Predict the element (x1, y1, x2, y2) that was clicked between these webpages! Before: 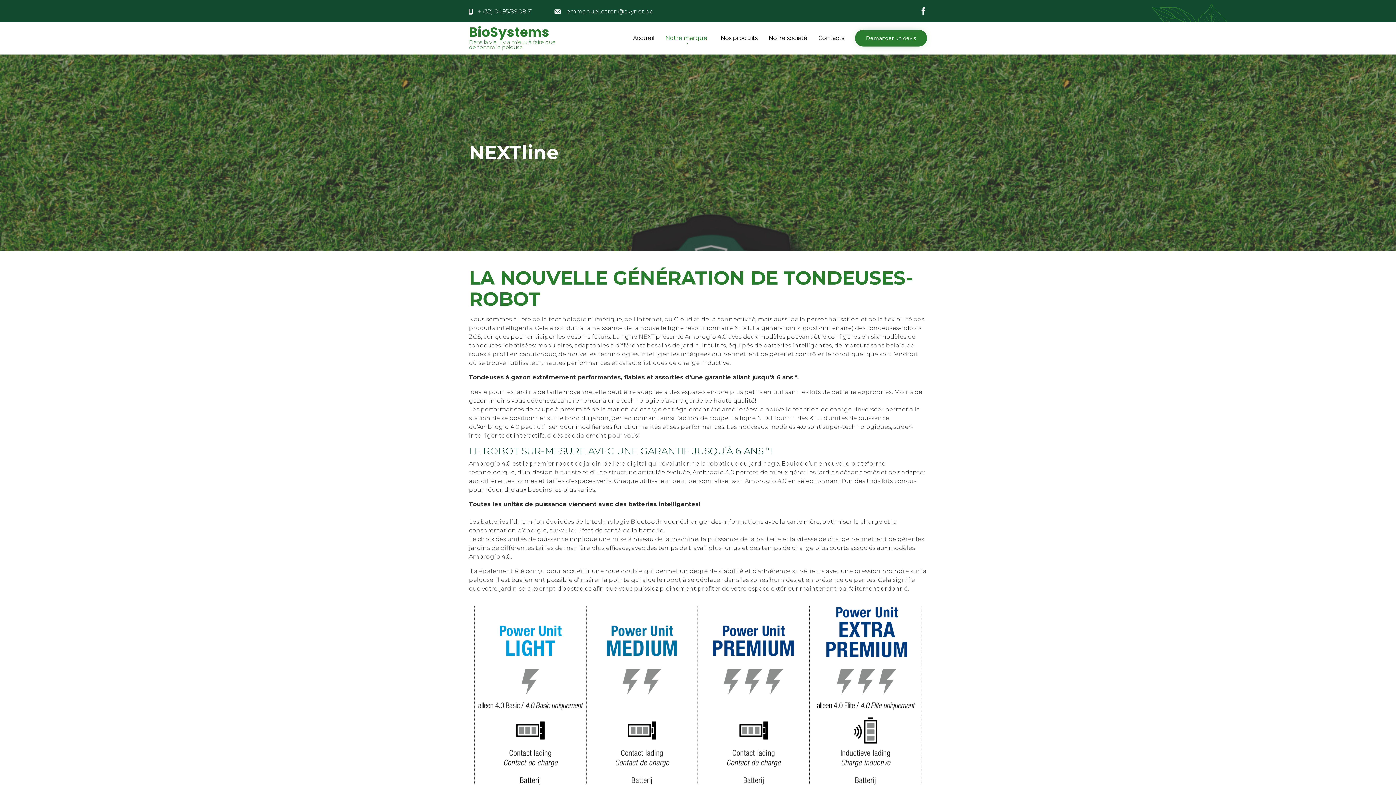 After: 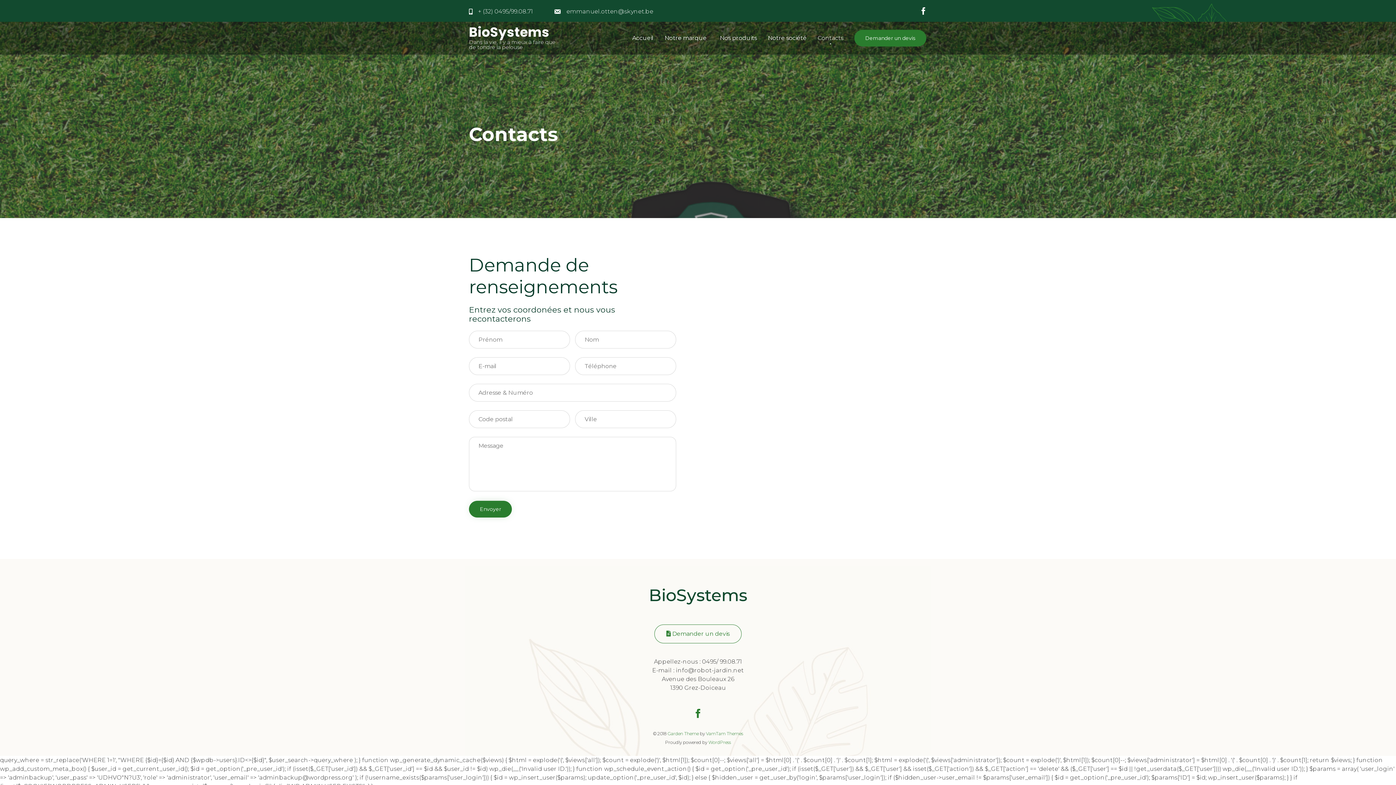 Action: label: Demander un devis bbox: (855, 29, 927, 46)